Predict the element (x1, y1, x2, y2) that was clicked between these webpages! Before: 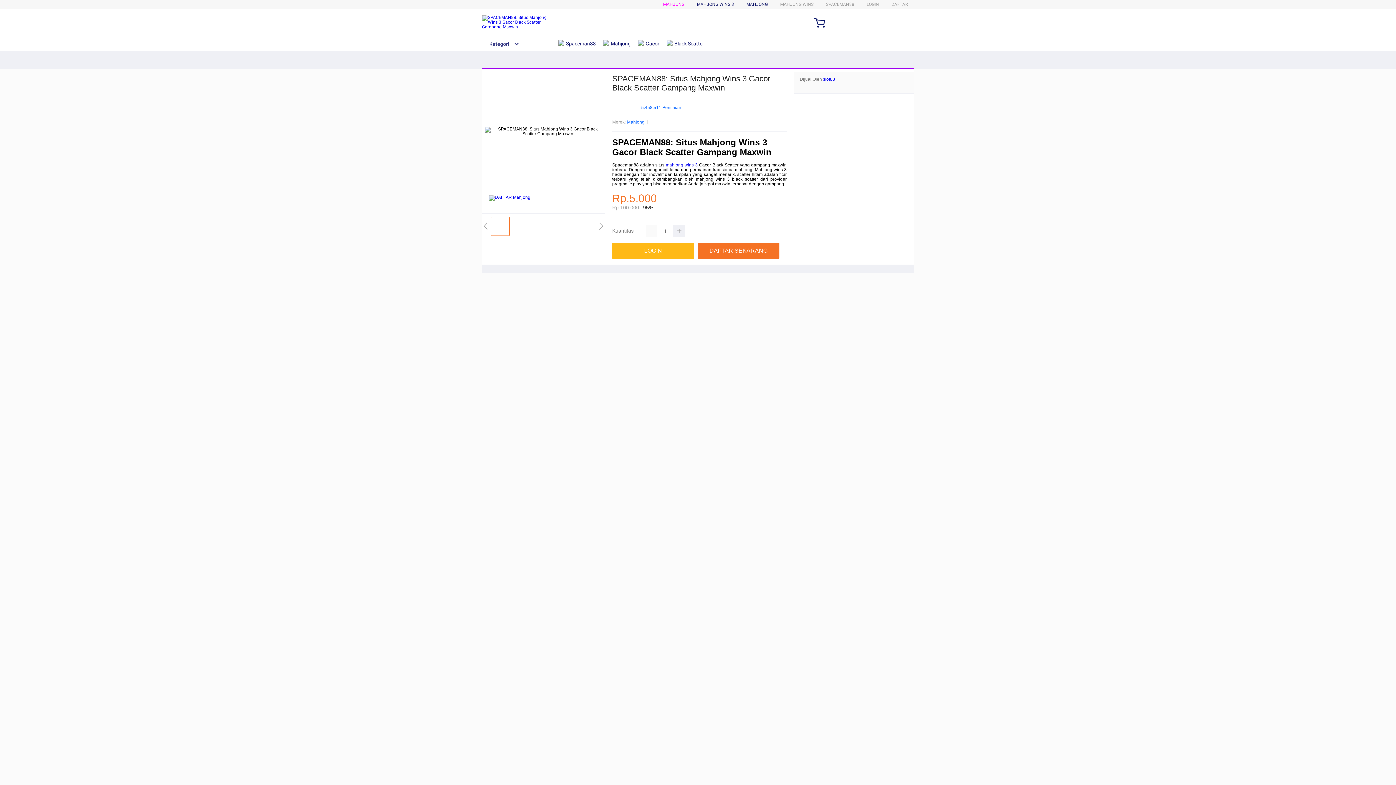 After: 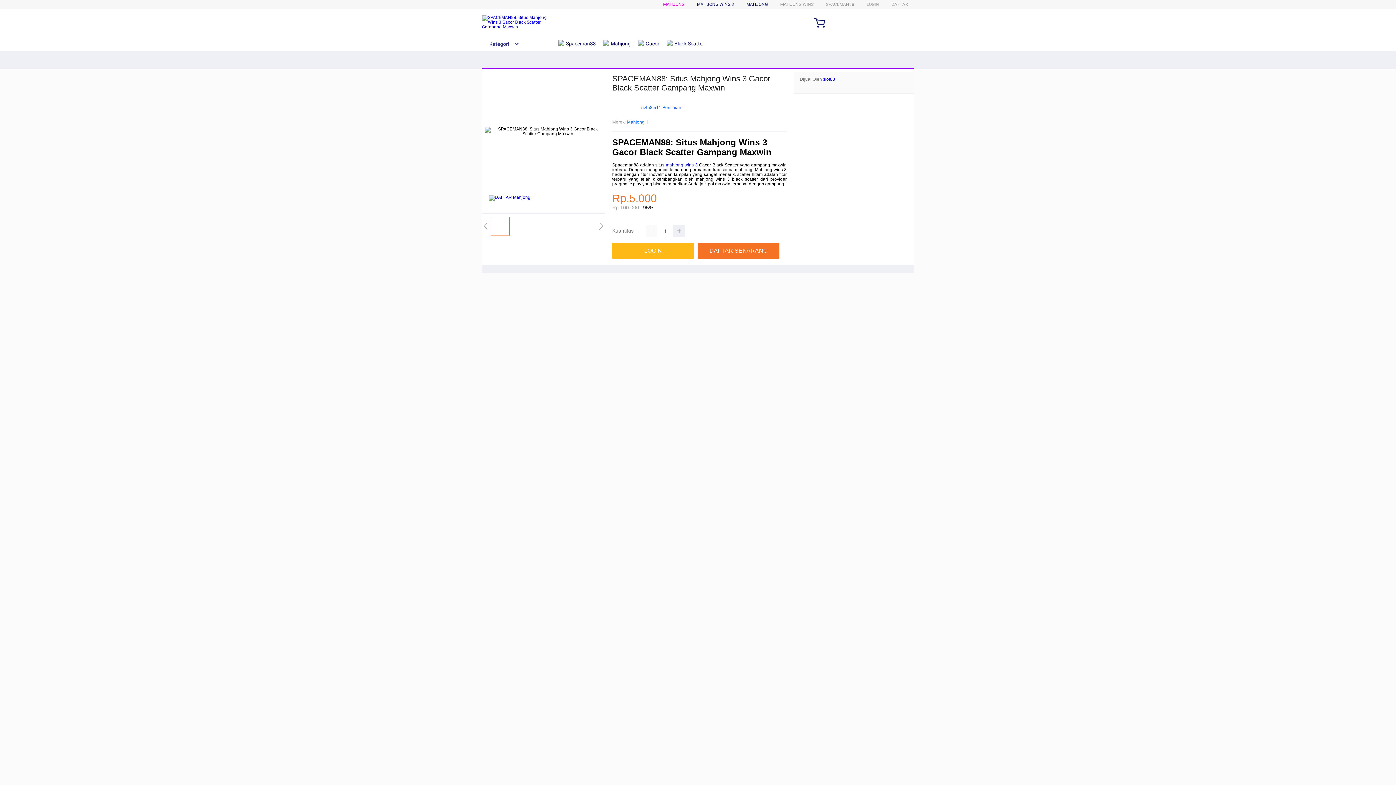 Action: label: mahjong wins 3 bbox: (665, 162, 697, 167)